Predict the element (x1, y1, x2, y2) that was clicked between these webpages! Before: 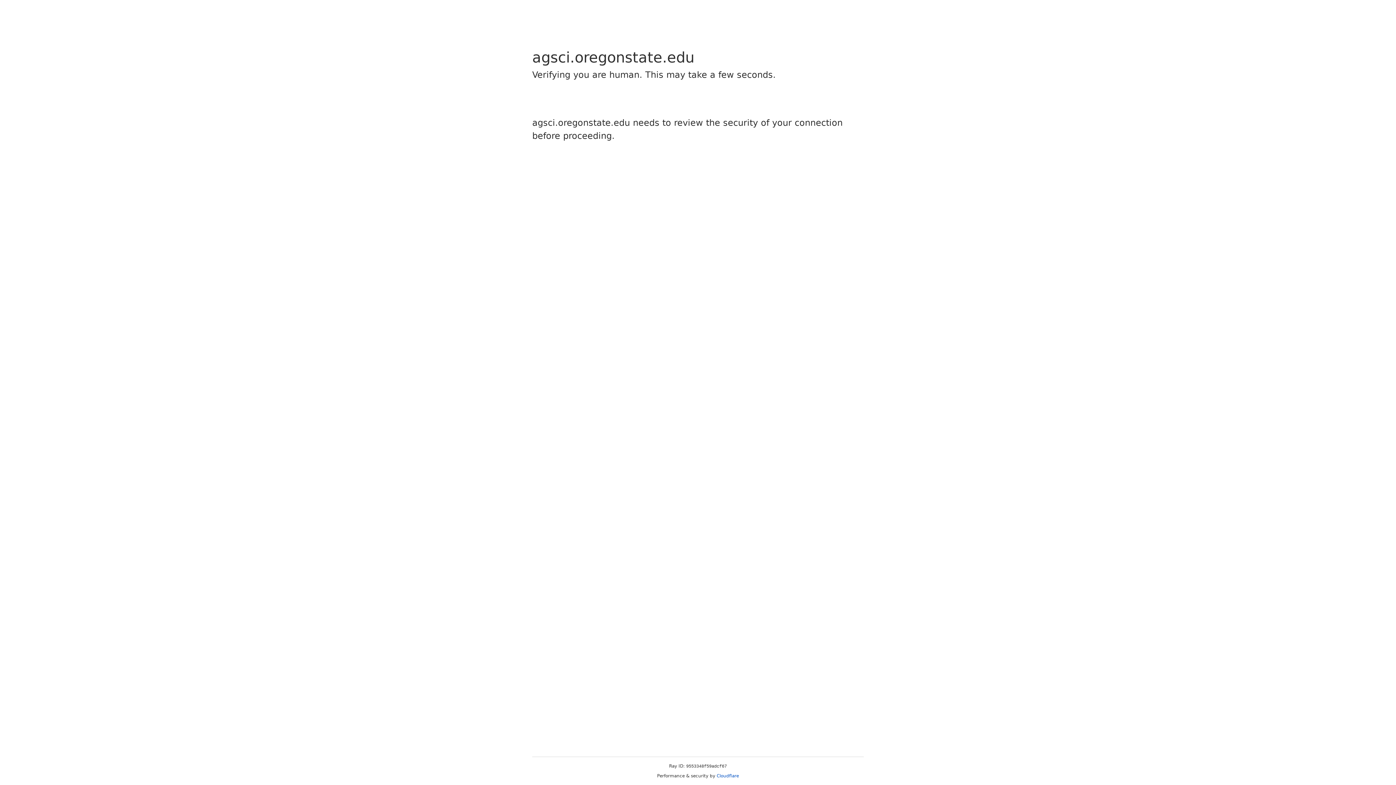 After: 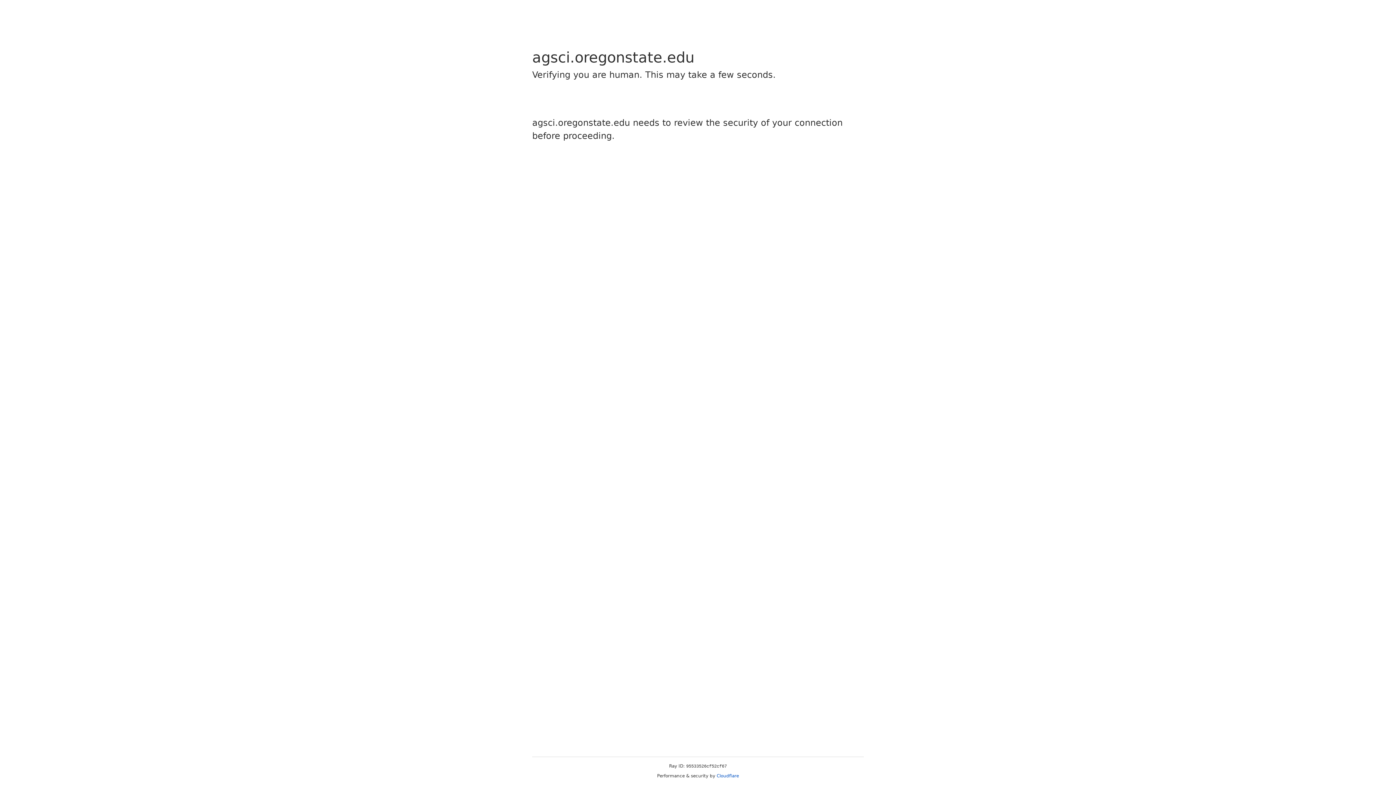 Action: label: Cloudflare bbox: (716, 773, 739, 778)